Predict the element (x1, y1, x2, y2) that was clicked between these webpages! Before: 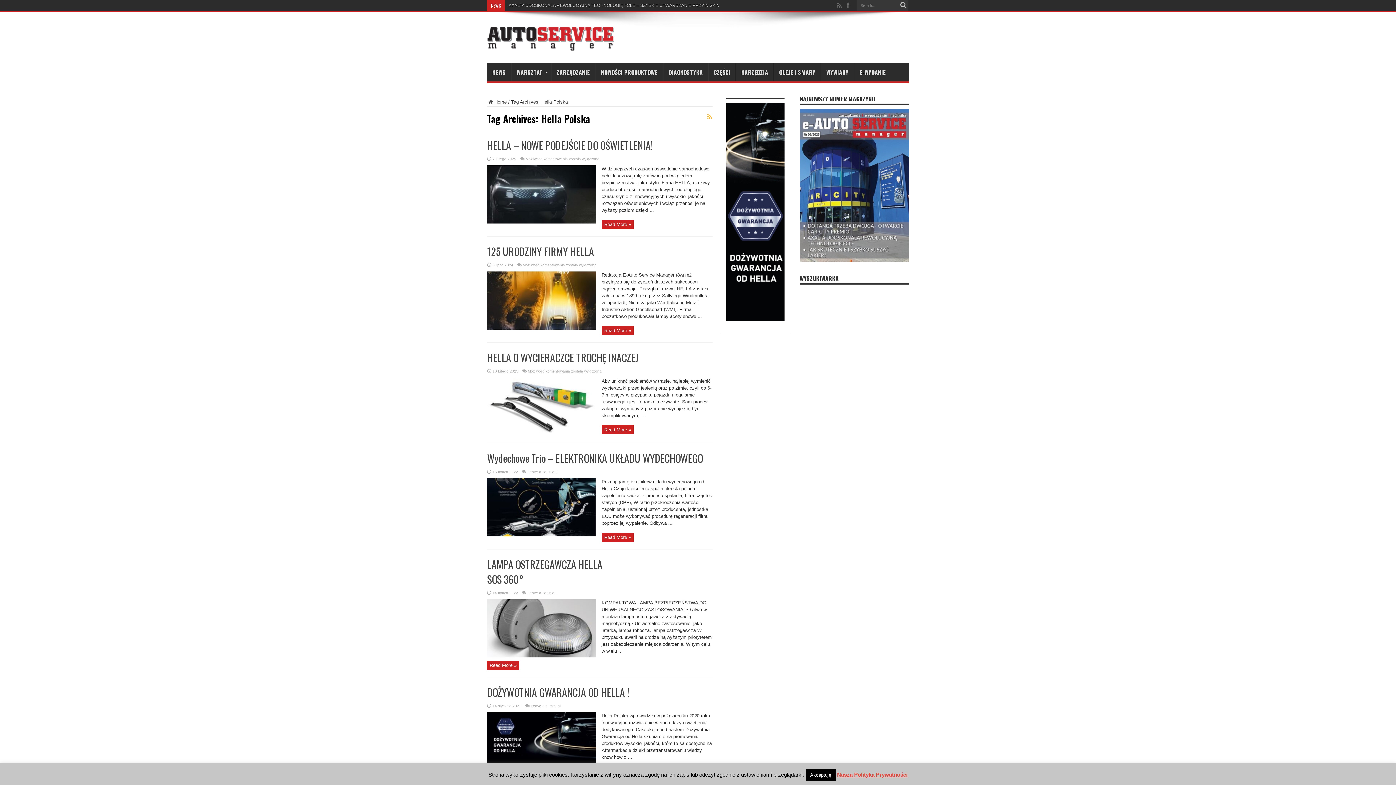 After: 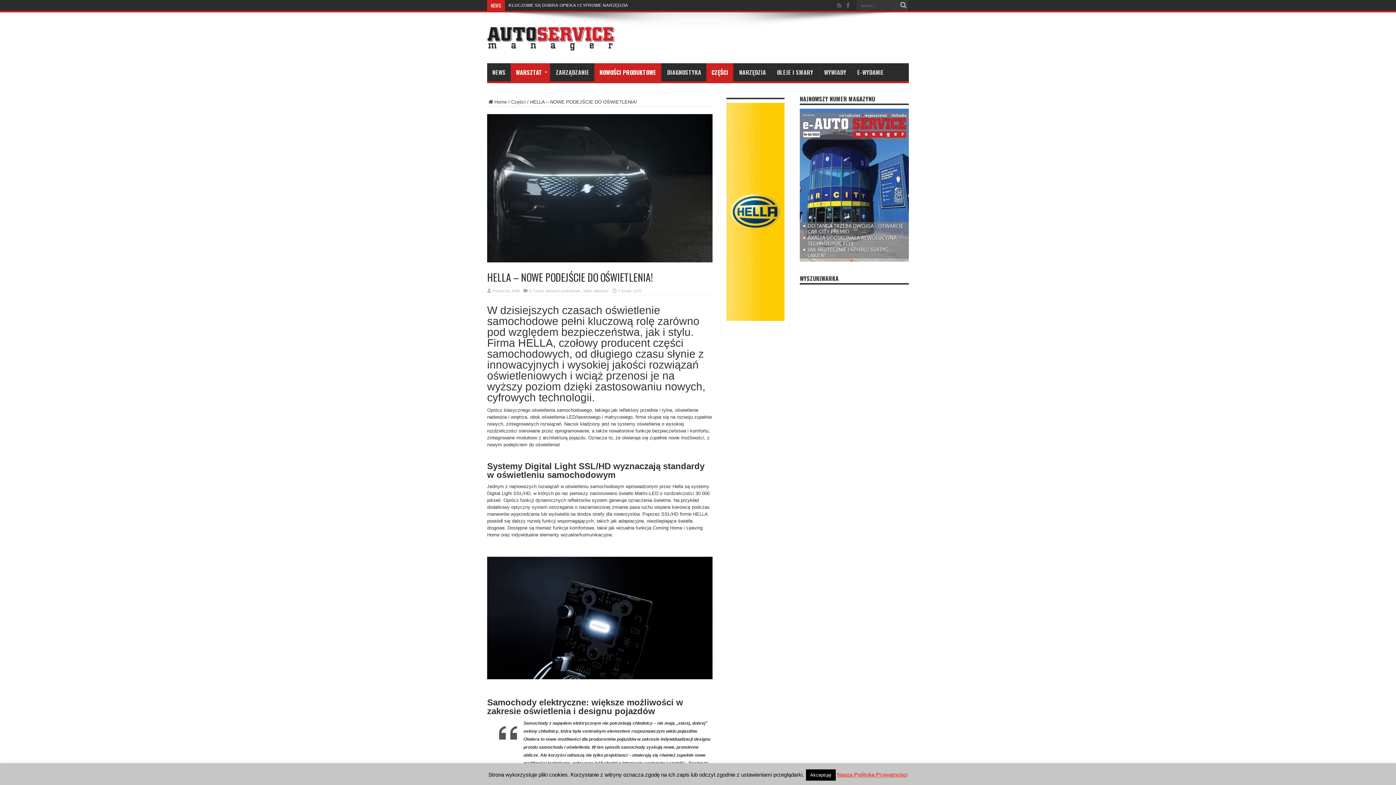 Action: bbox: (487, 219, 596, 224)